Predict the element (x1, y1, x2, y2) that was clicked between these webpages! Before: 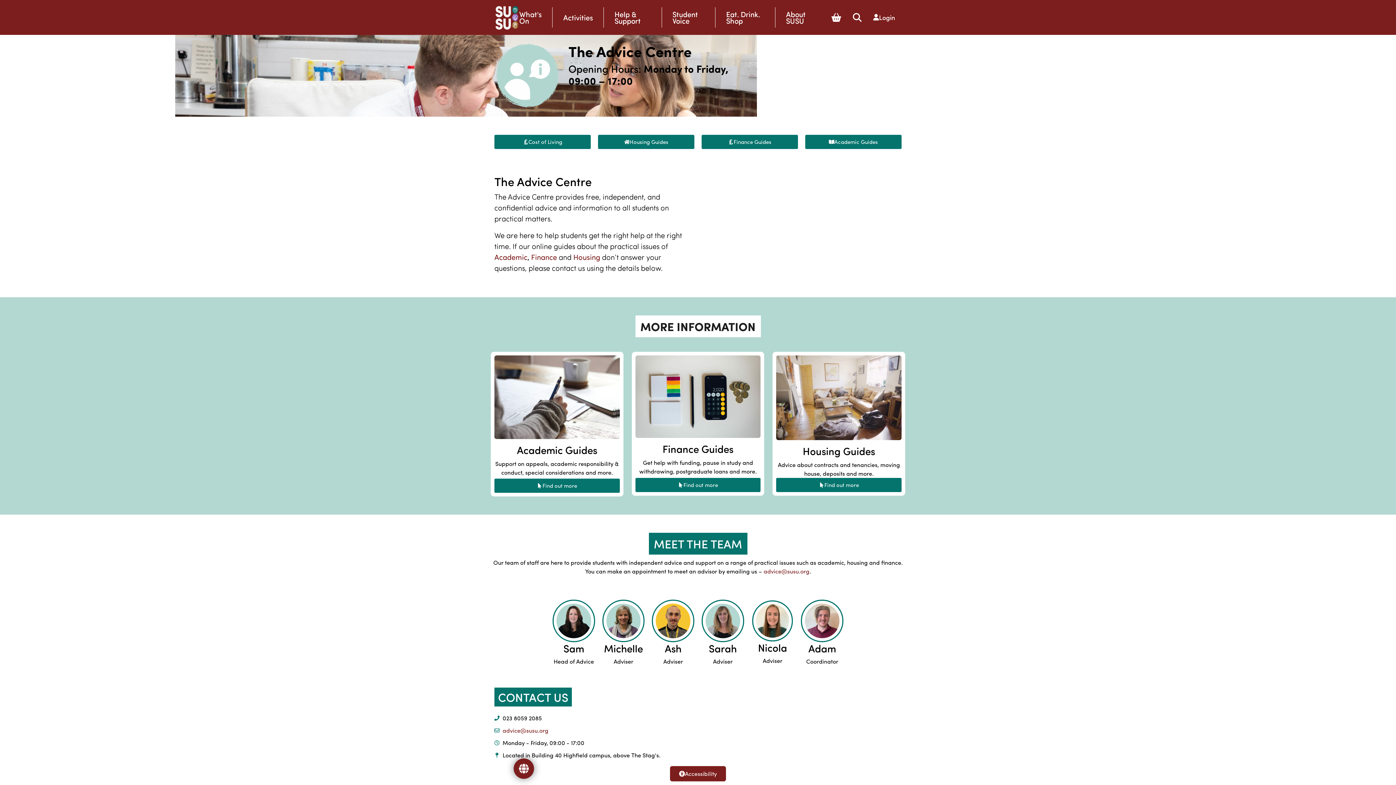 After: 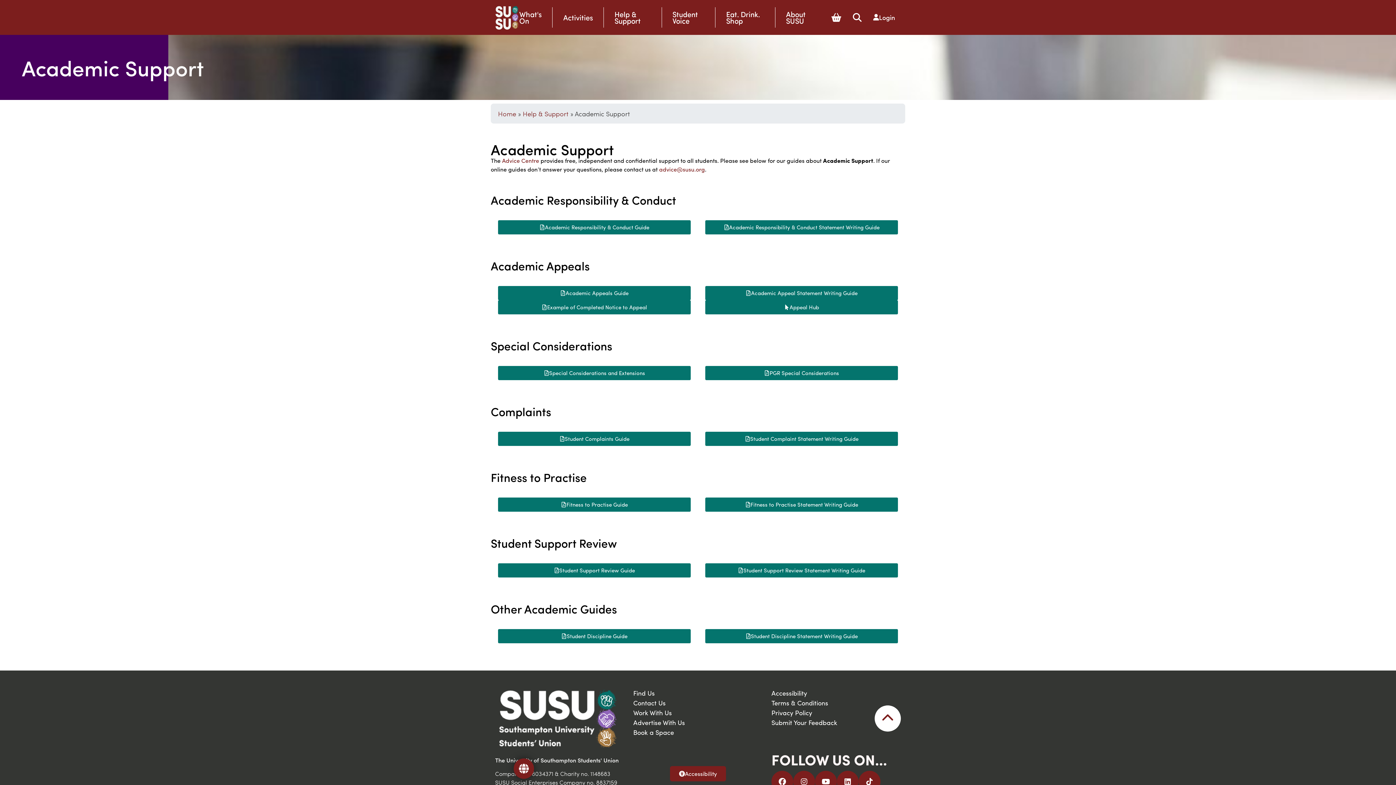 Action: label: Academic Guides bbox: (805, 134, 901, 149)